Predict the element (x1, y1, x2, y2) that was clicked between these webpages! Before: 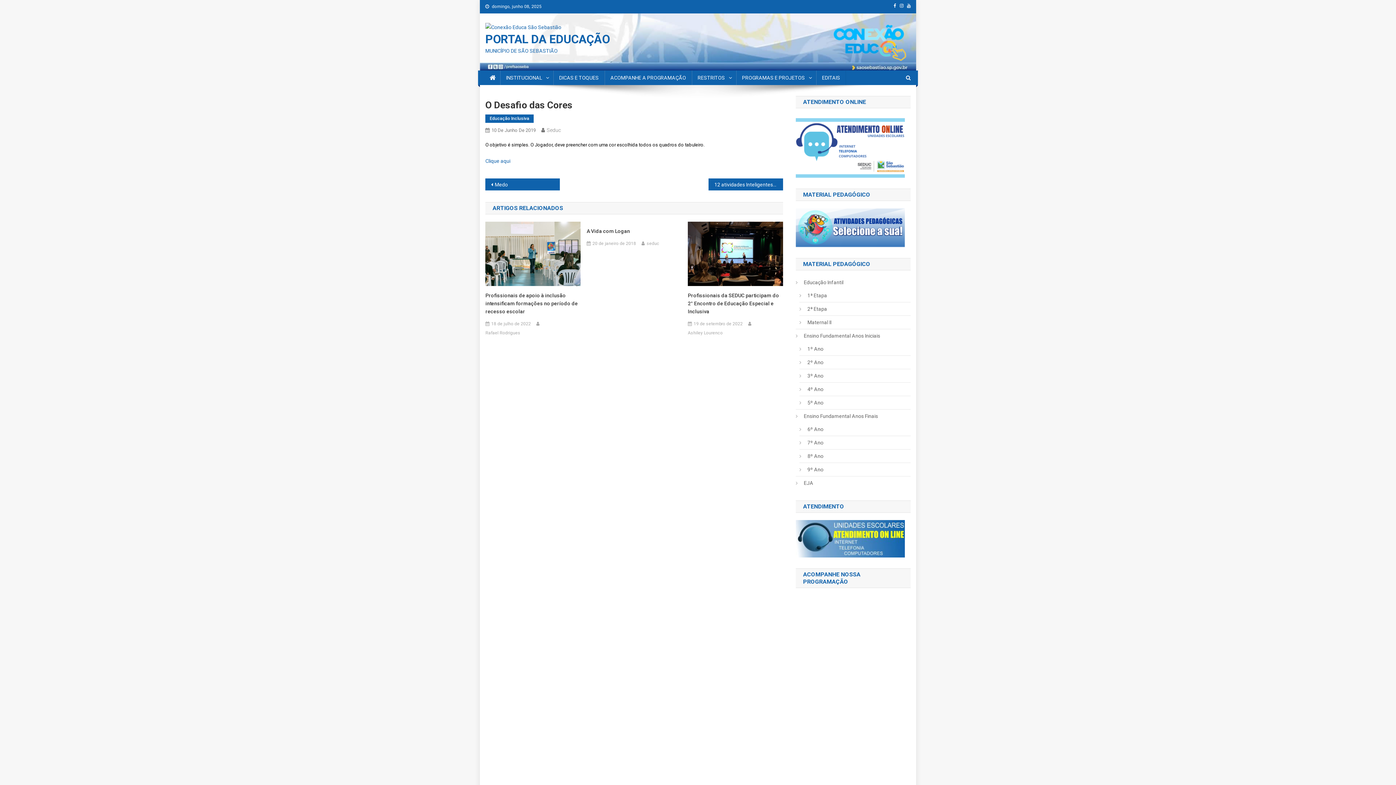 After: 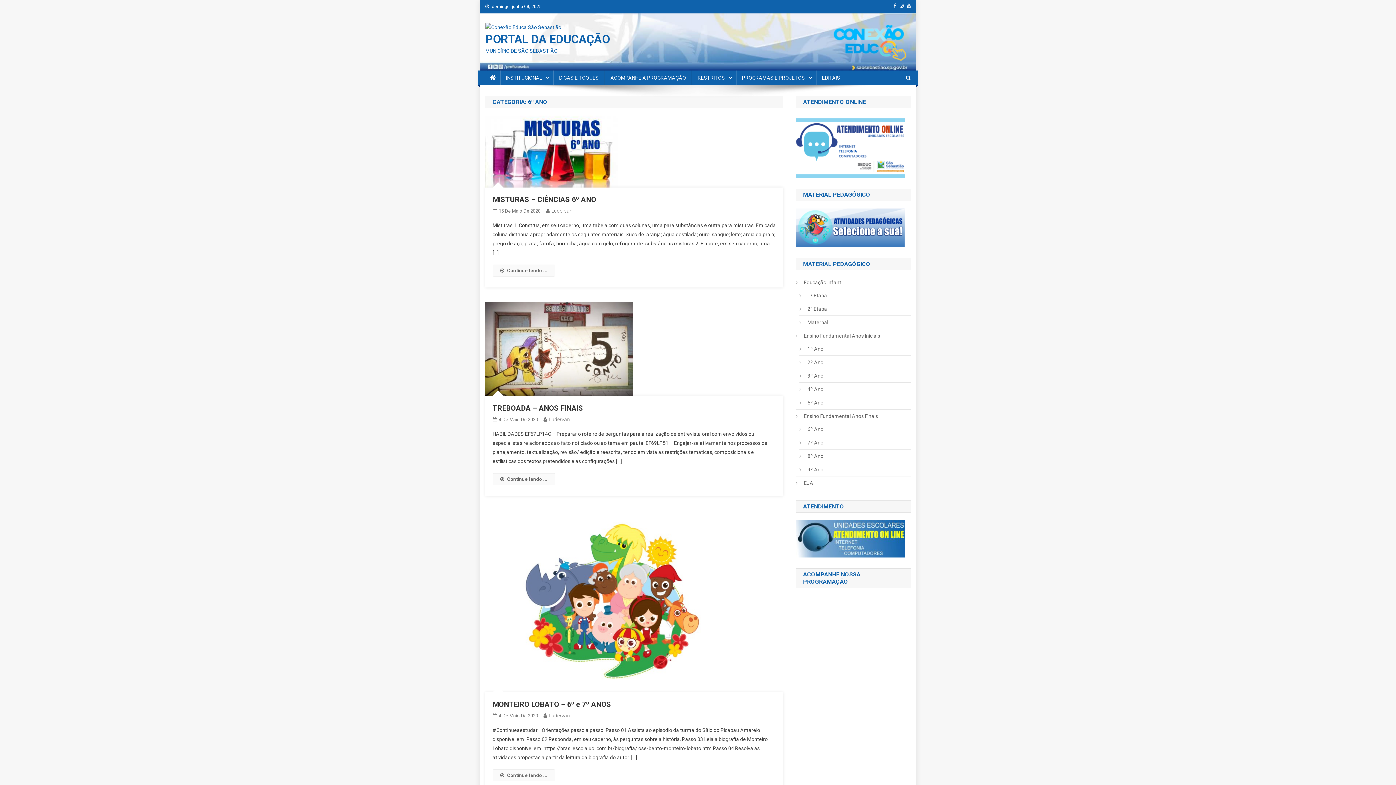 Action: bbox: (799, 424, 823, 434) label: 6º Ano